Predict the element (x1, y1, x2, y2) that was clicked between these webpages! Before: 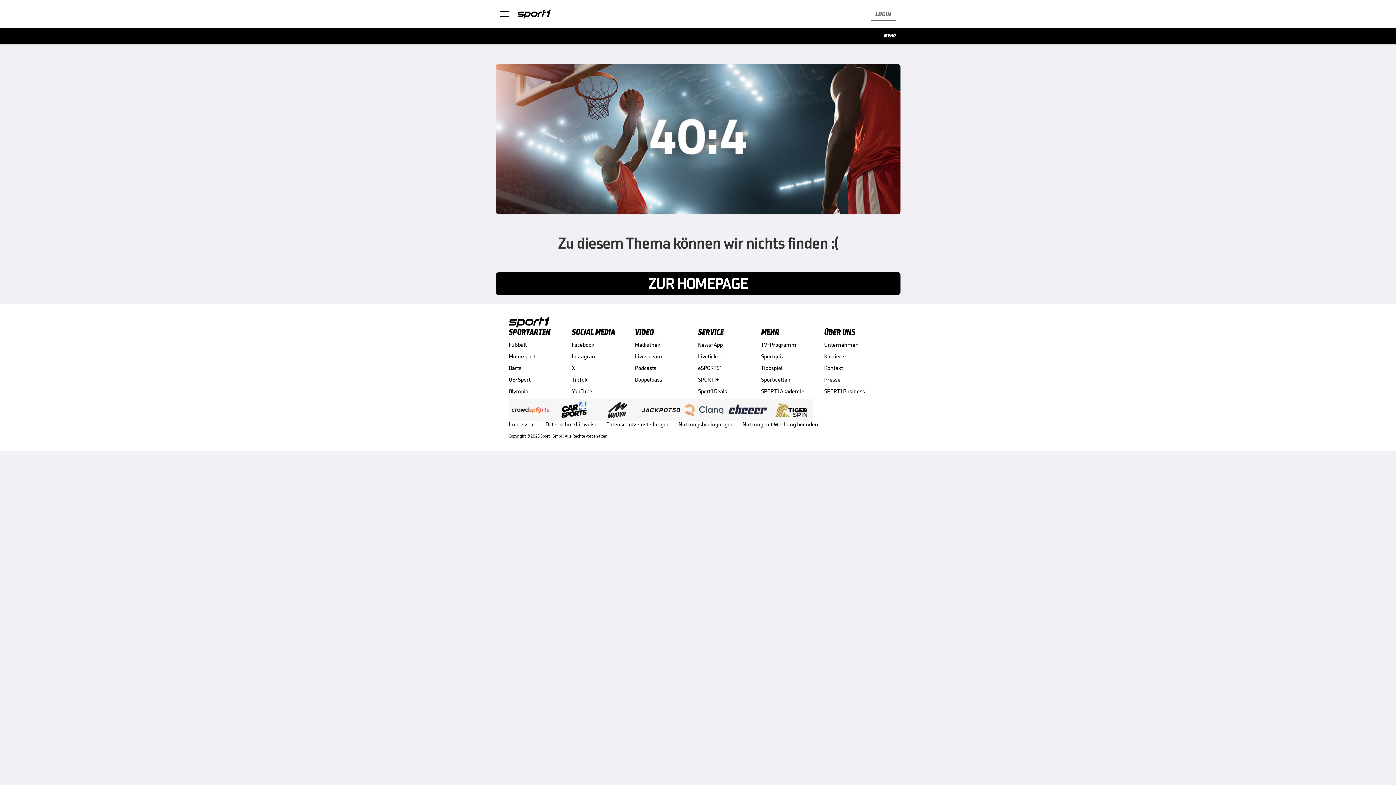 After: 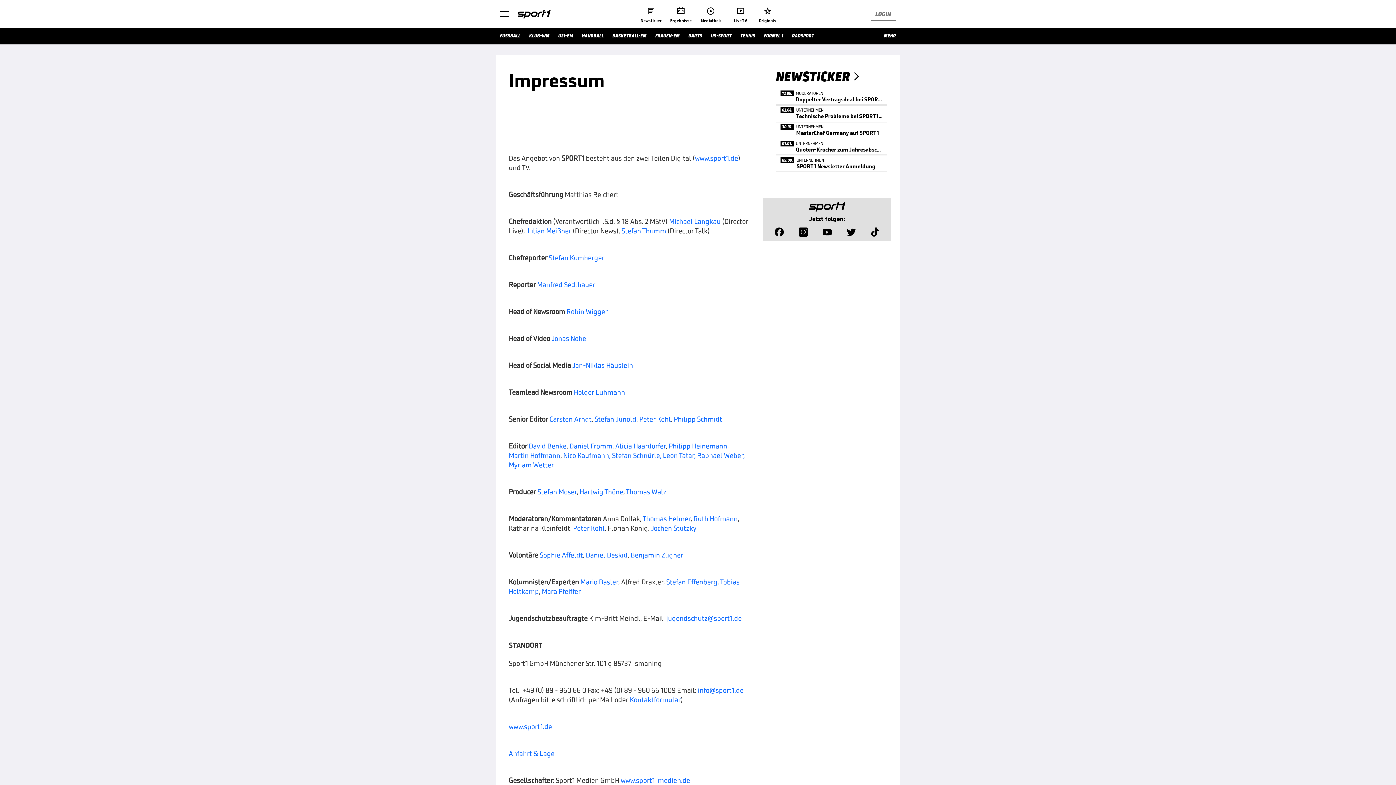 Action: bbox: (508, 421, 536, 428) label: Impressum